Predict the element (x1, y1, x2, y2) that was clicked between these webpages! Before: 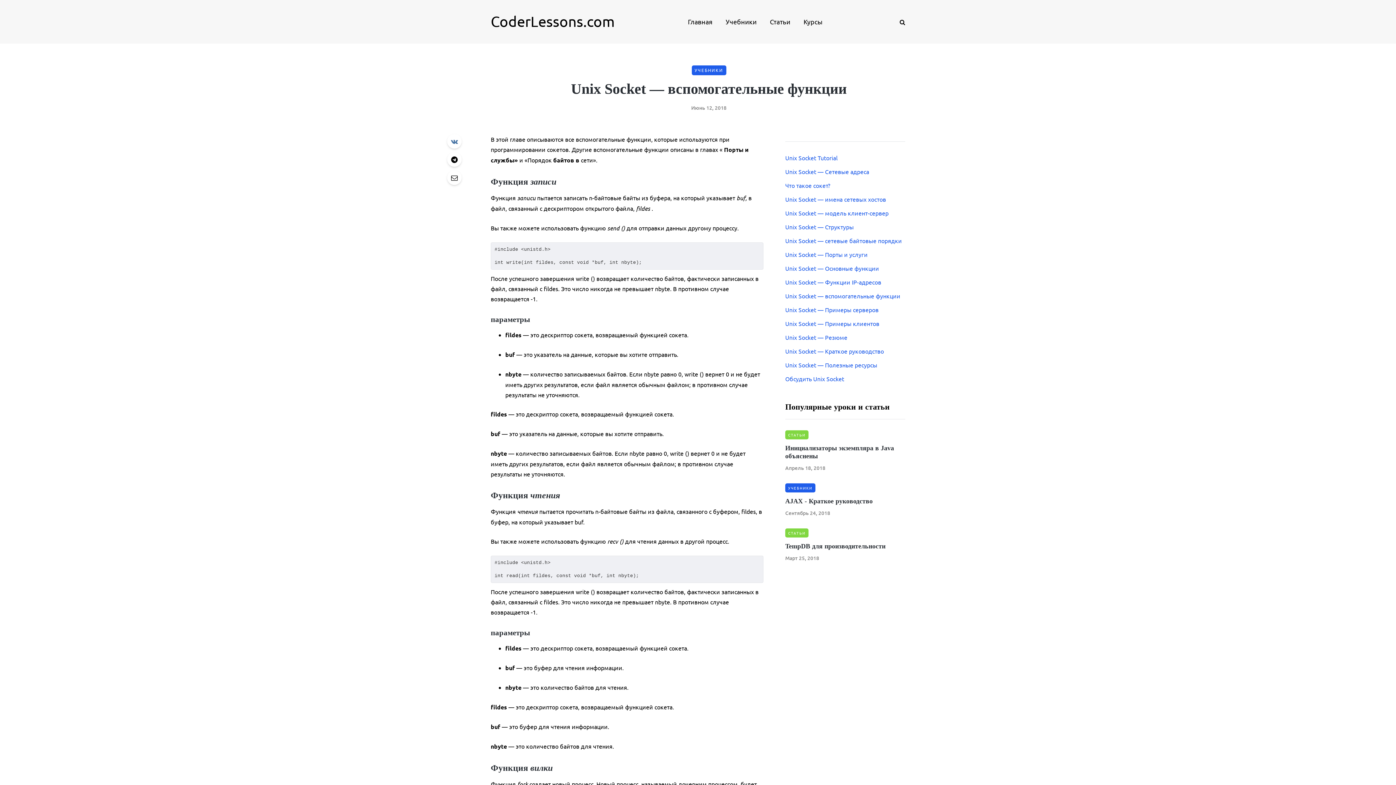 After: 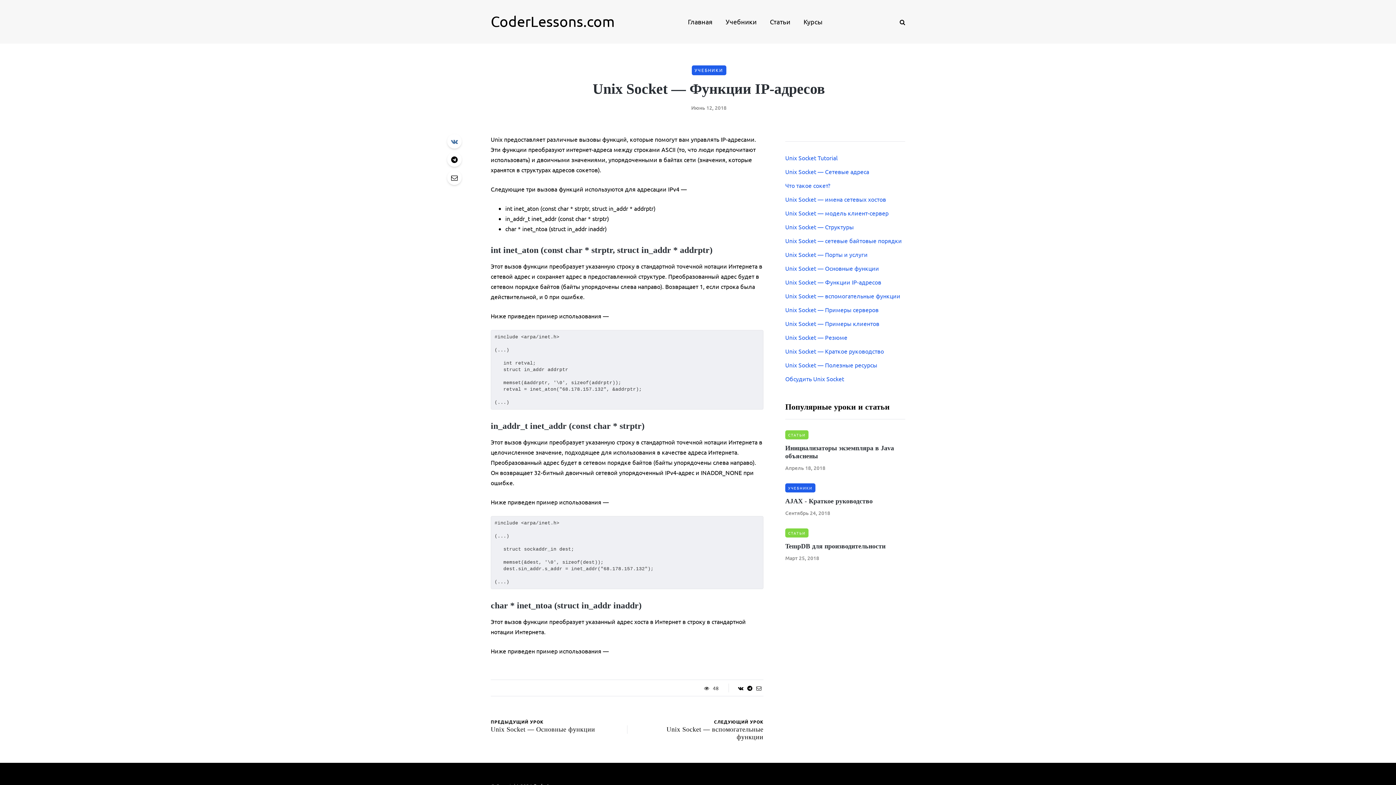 Action: label: Unix Socket — Функции IP-адресов bbox: (785, 278, 881, 285)